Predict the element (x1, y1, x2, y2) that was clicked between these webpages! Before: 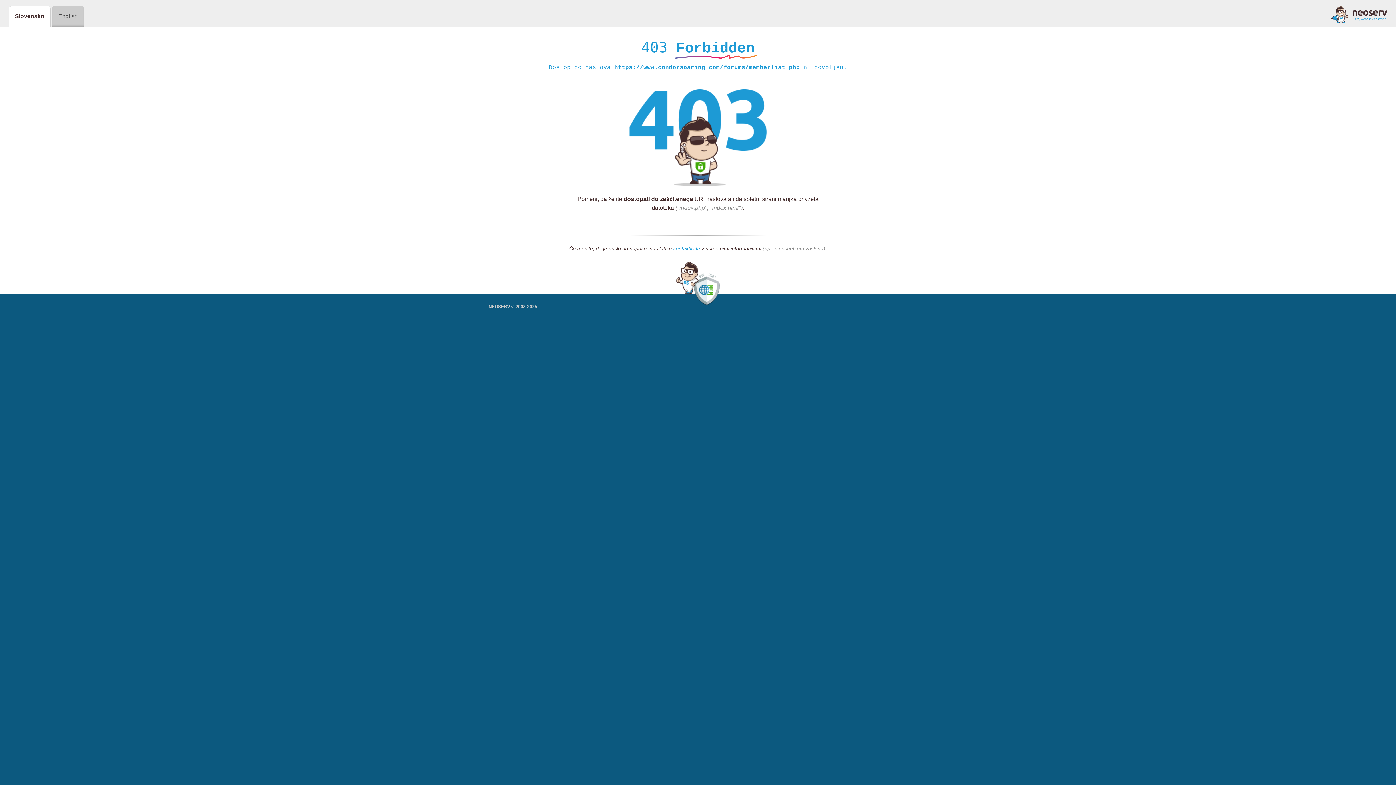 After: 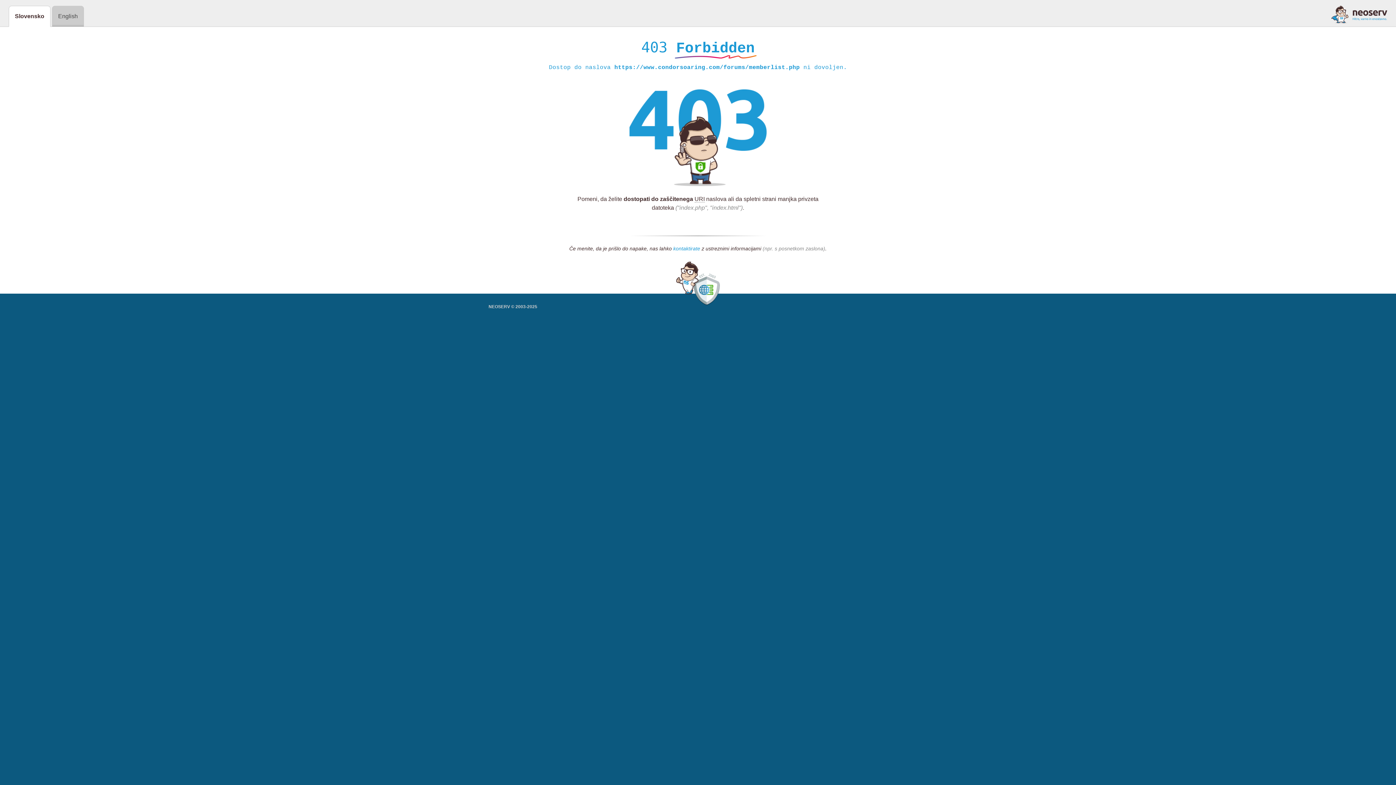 Action: bbox: (673, 245, 700, 252) label: kontaktirate